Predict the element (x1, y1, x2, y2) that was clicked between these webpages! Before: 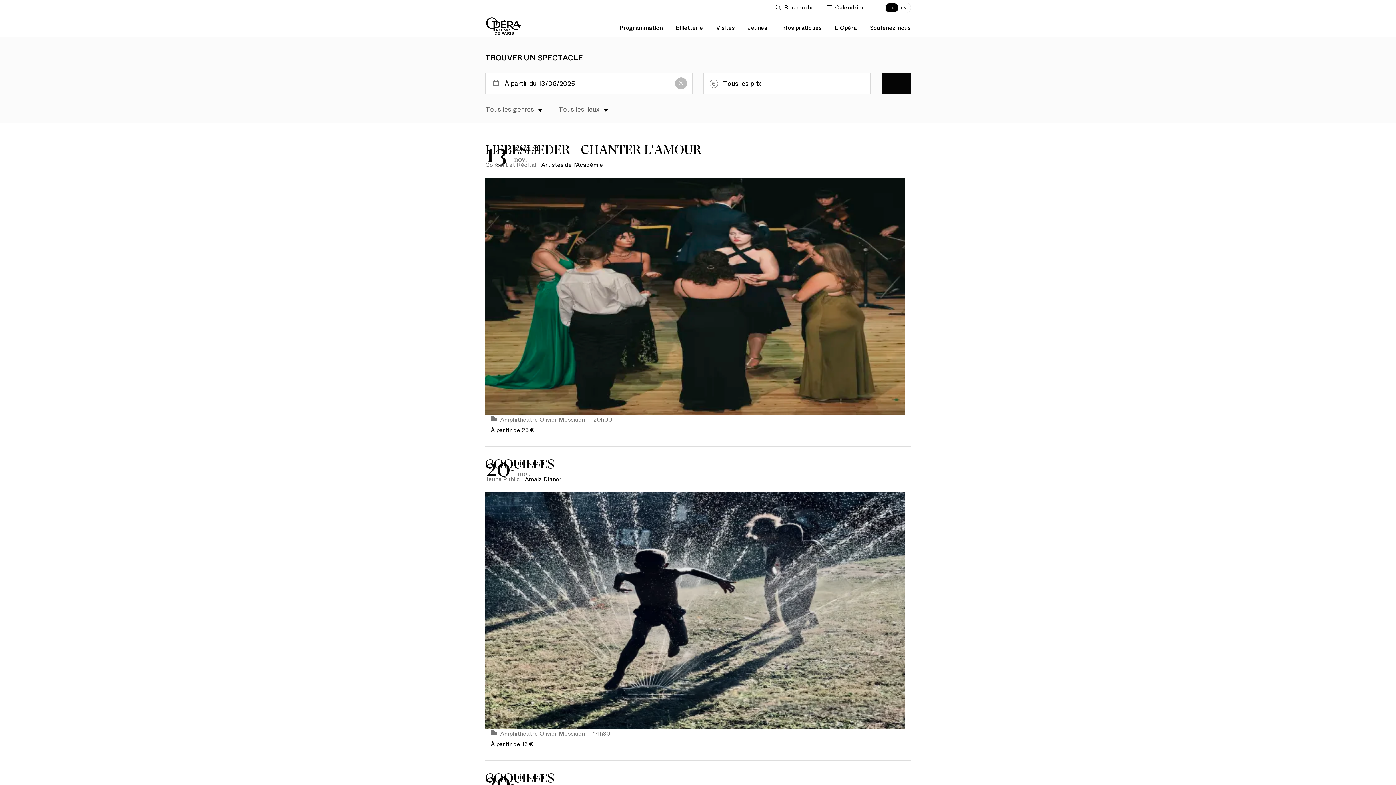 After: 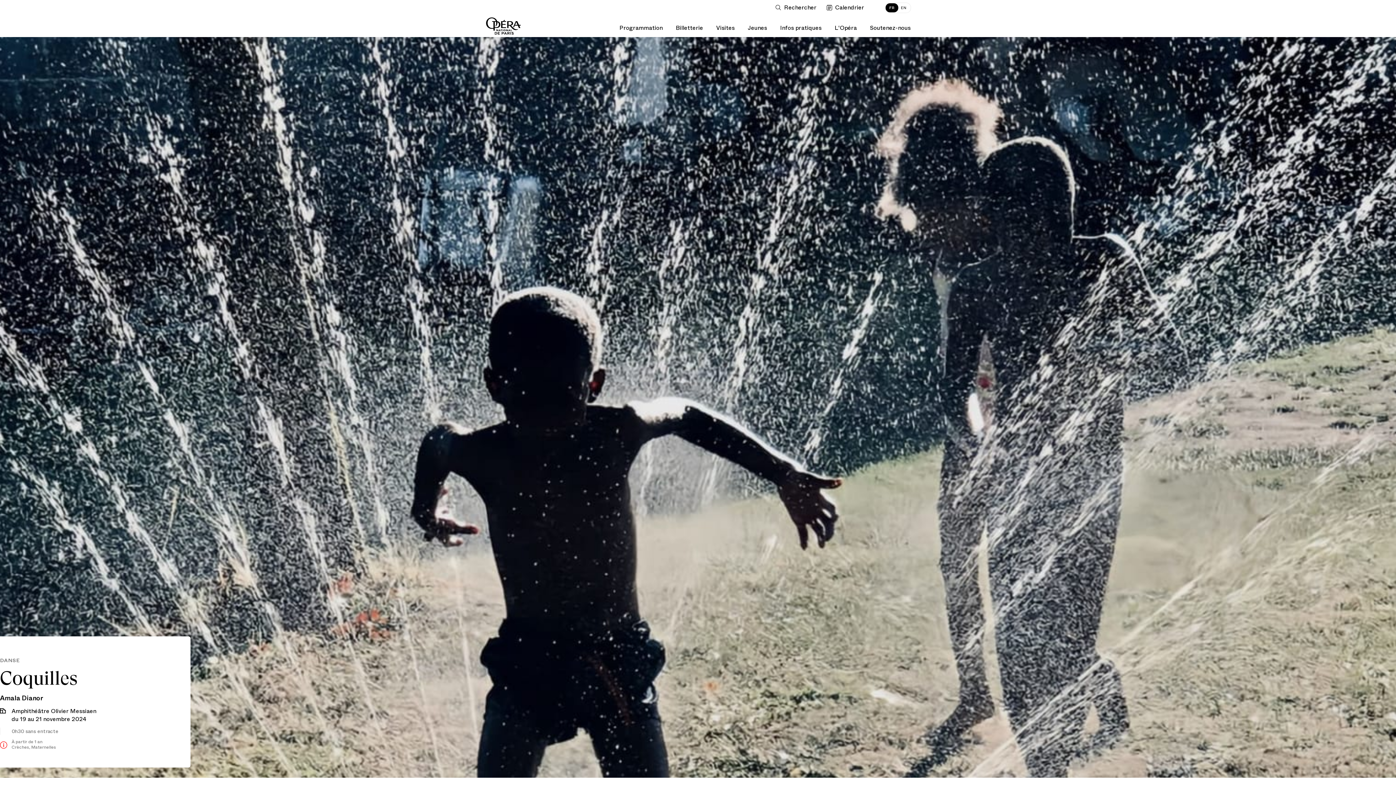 Action: bbox: (485, 772, 830, 786) label: COQUILLES